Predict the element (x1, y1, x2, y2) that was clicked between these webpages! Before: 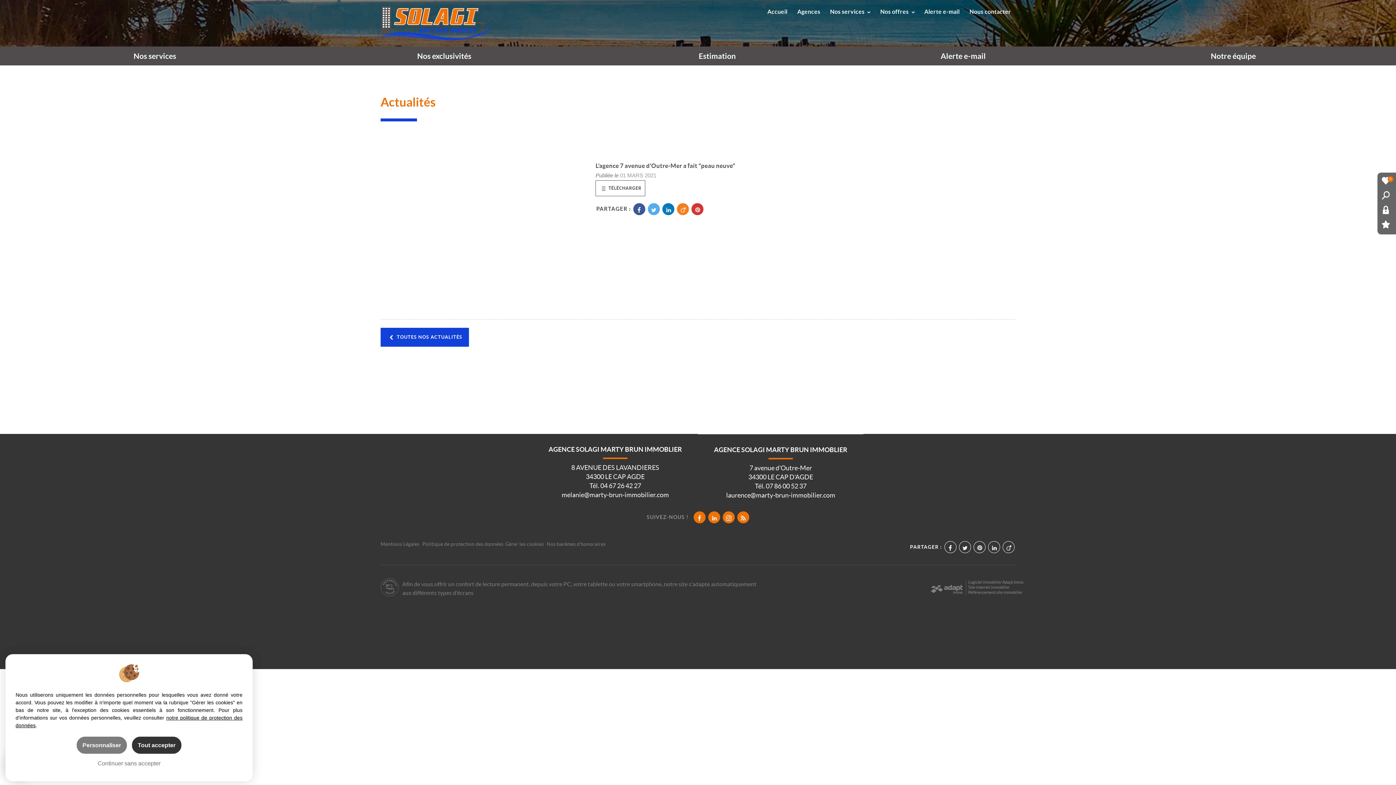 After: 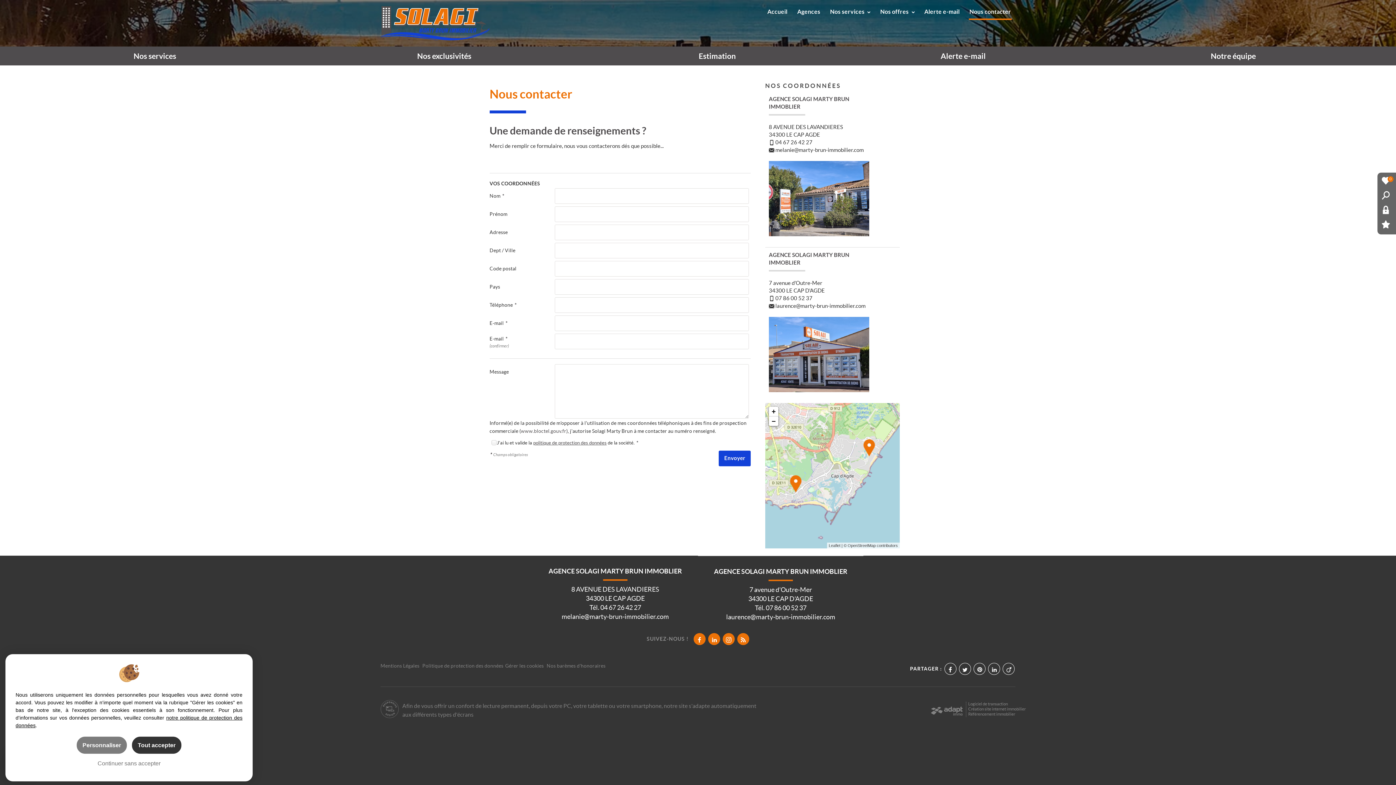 Action: bbox: (969, 8, 1012, 18) label: Nous contacter